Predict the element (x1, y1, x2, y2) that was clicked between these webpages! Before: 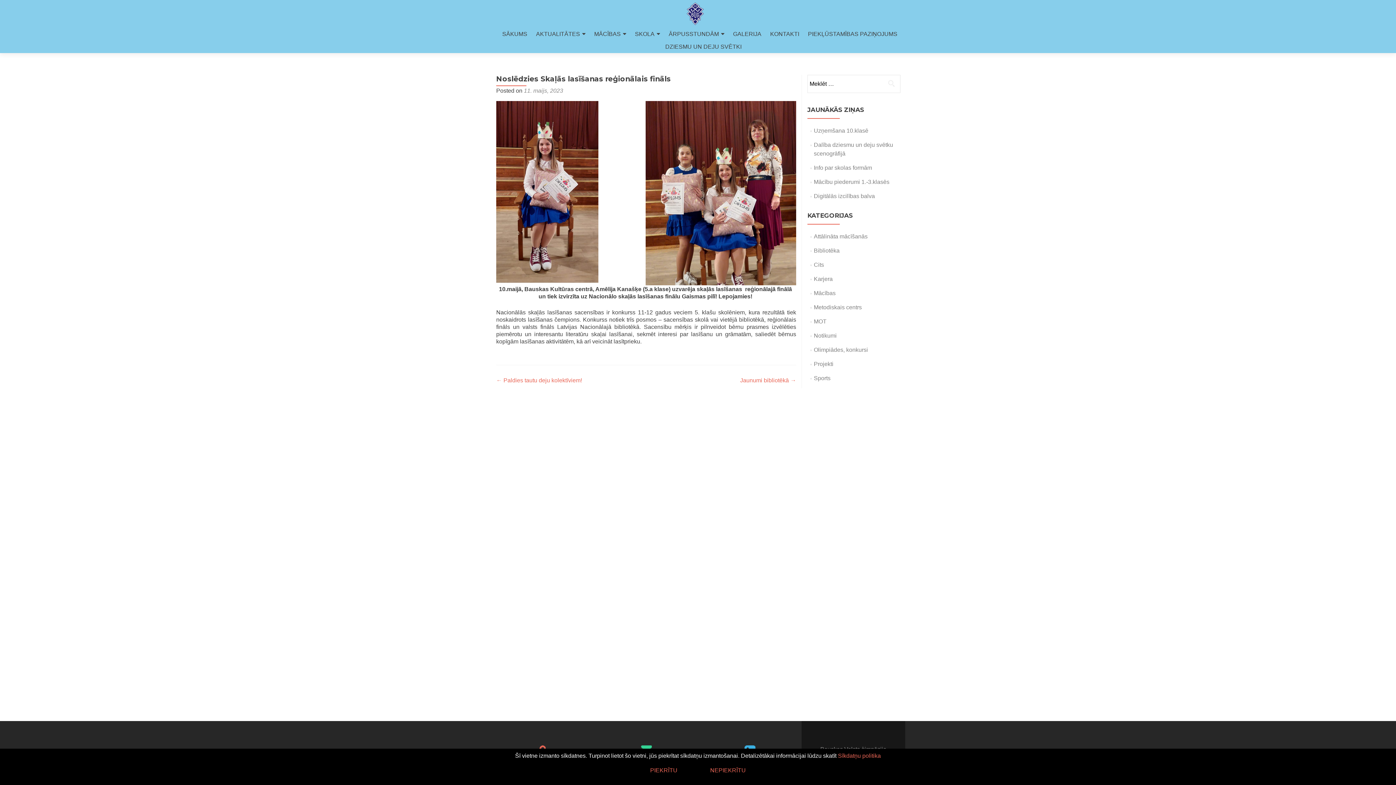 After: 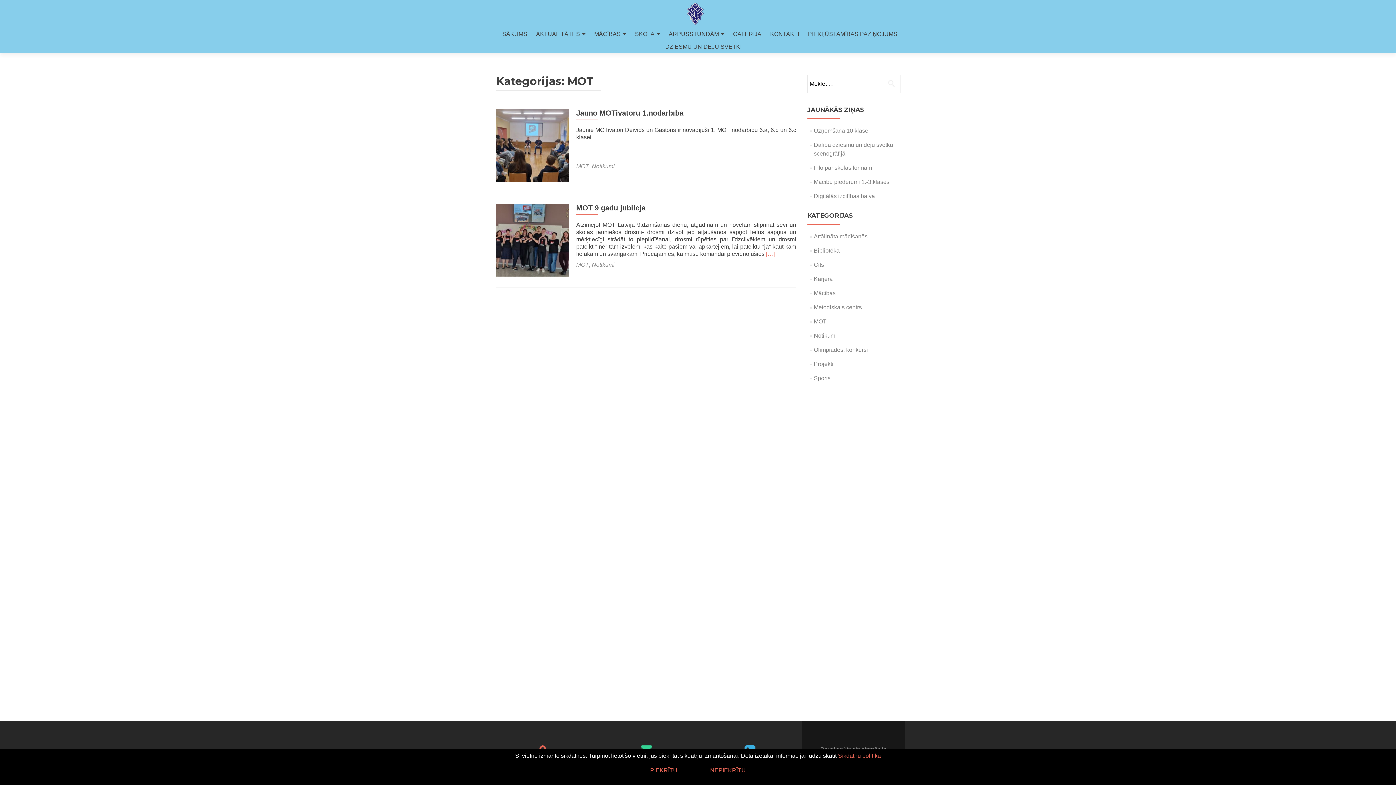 Action: bbox: (814, 318, 826, 324) label: MOT